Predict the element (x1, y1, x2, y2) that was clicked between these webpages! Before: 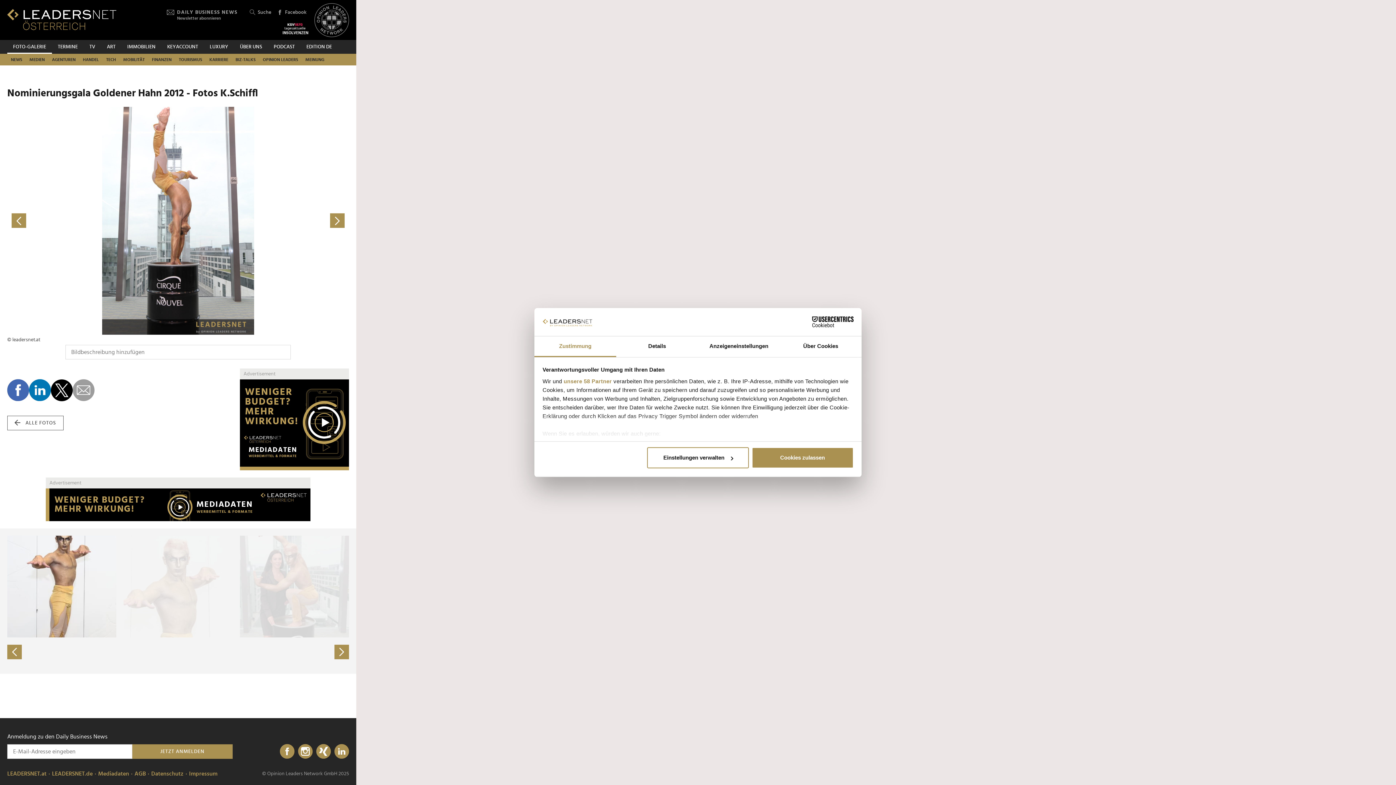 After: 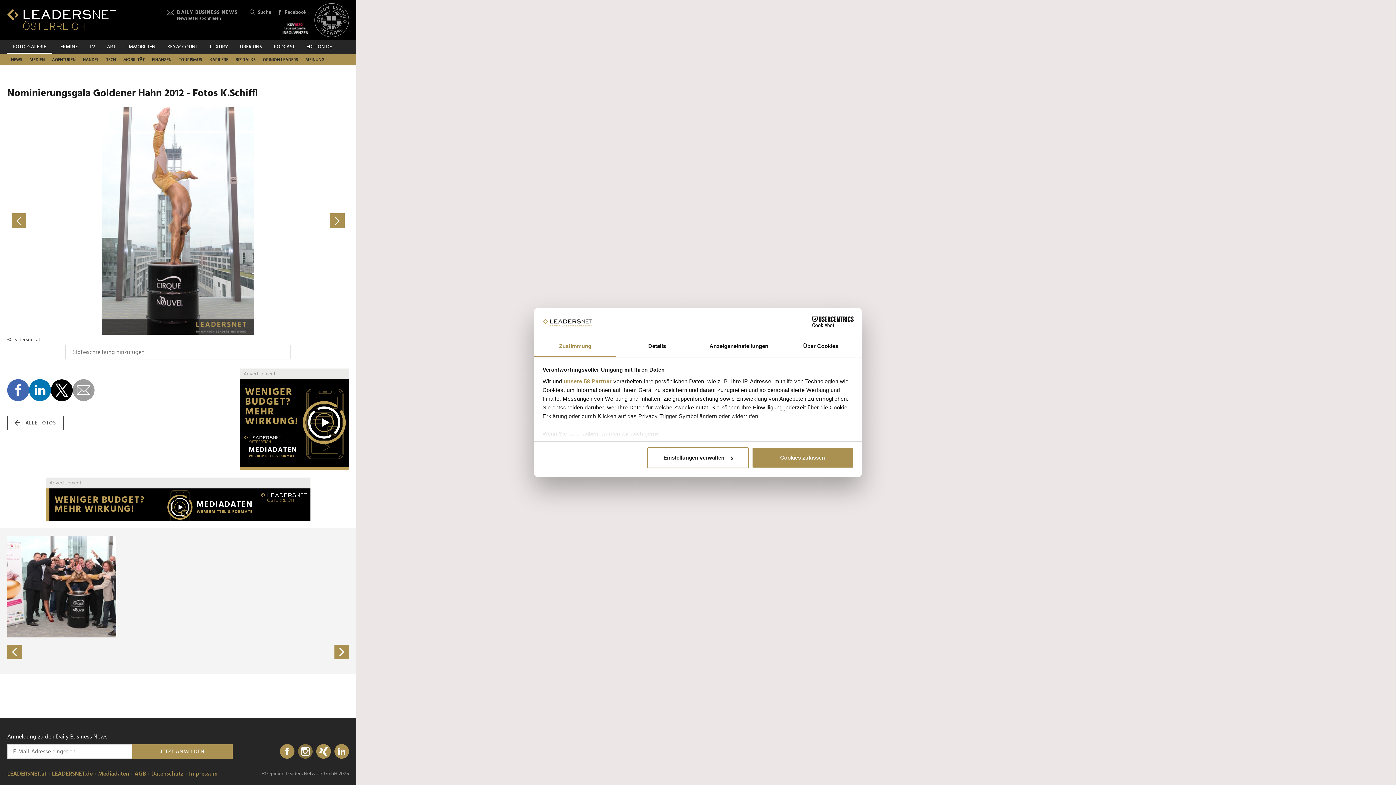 Action: bbox: (298, 744, 312, 759)